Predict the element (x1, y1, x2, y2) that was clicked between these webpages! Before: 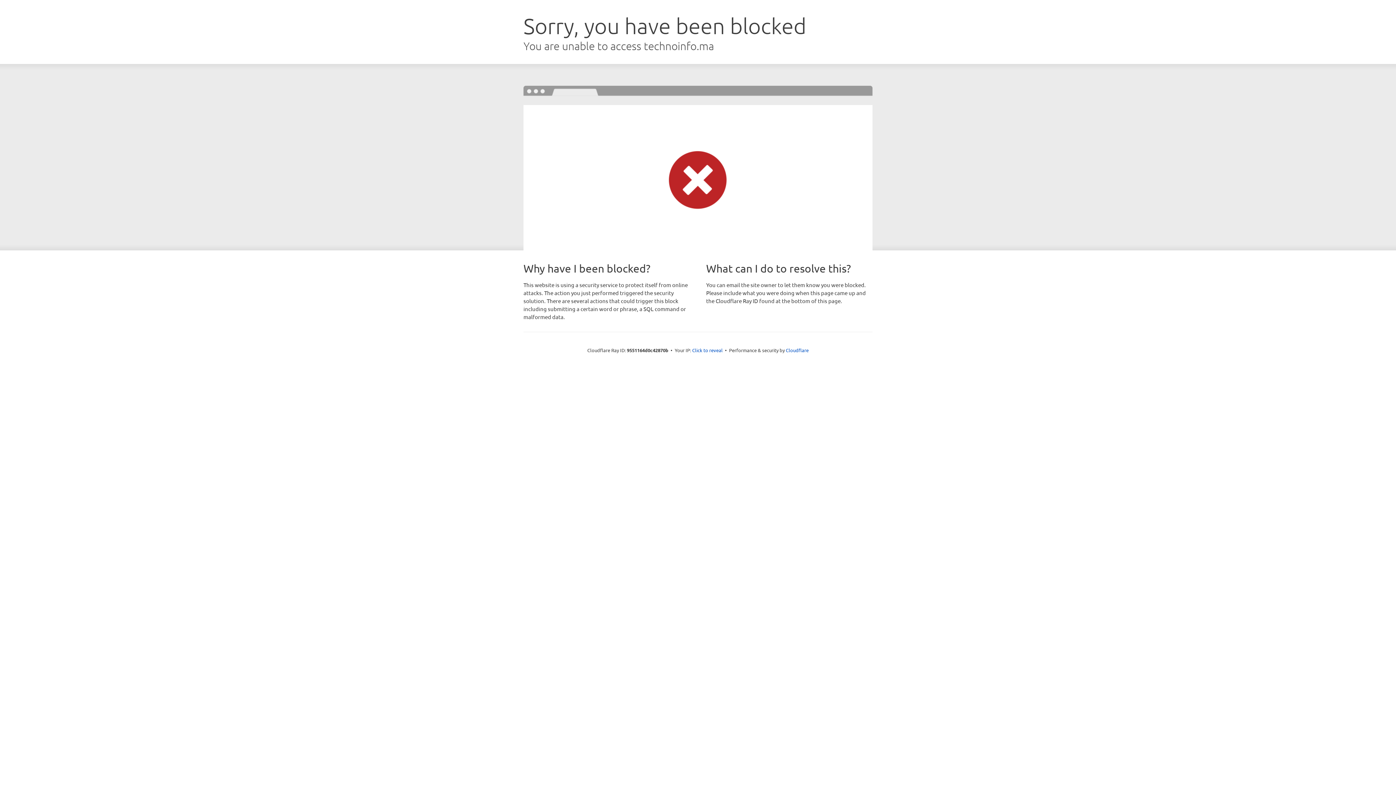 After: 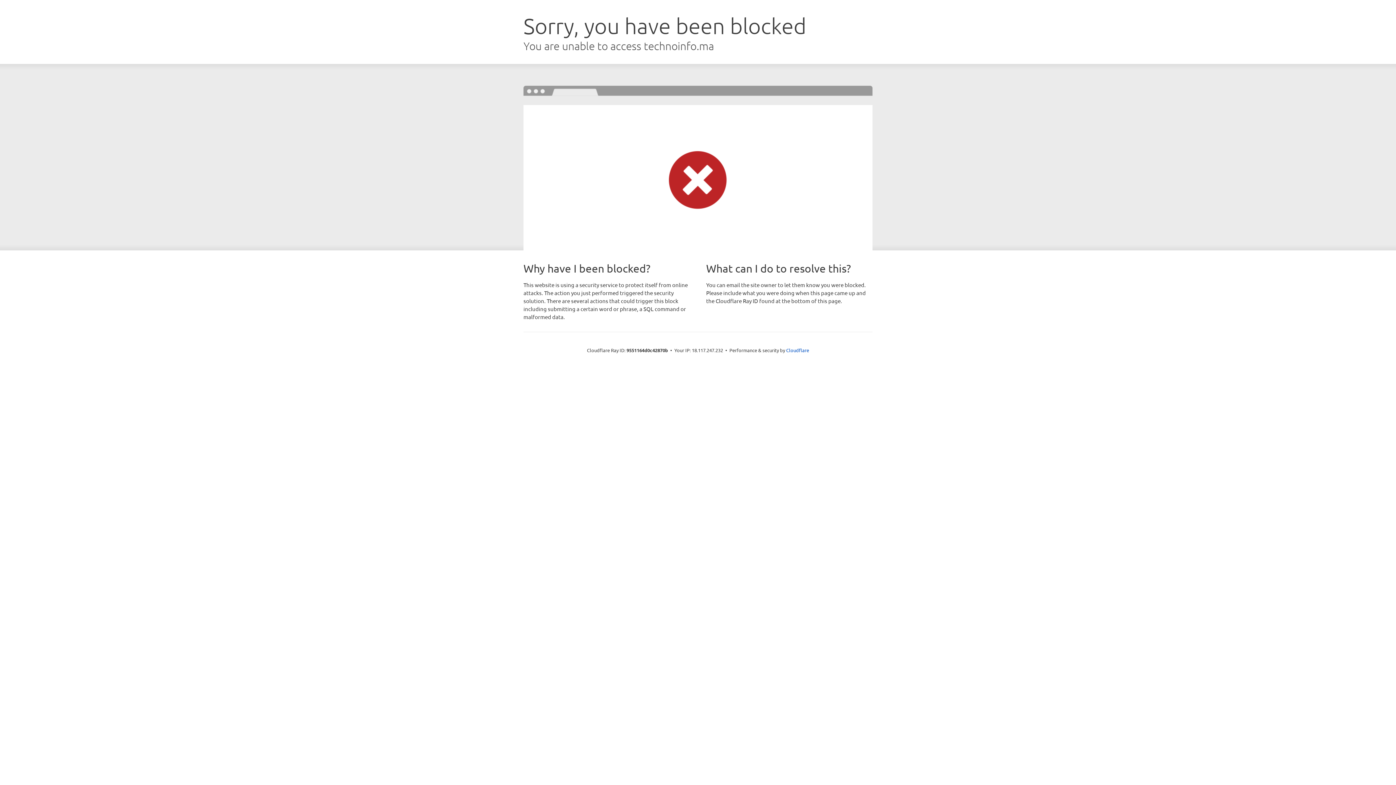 Action: bbox: (692, 346, 722, 353) label: Click to reveal